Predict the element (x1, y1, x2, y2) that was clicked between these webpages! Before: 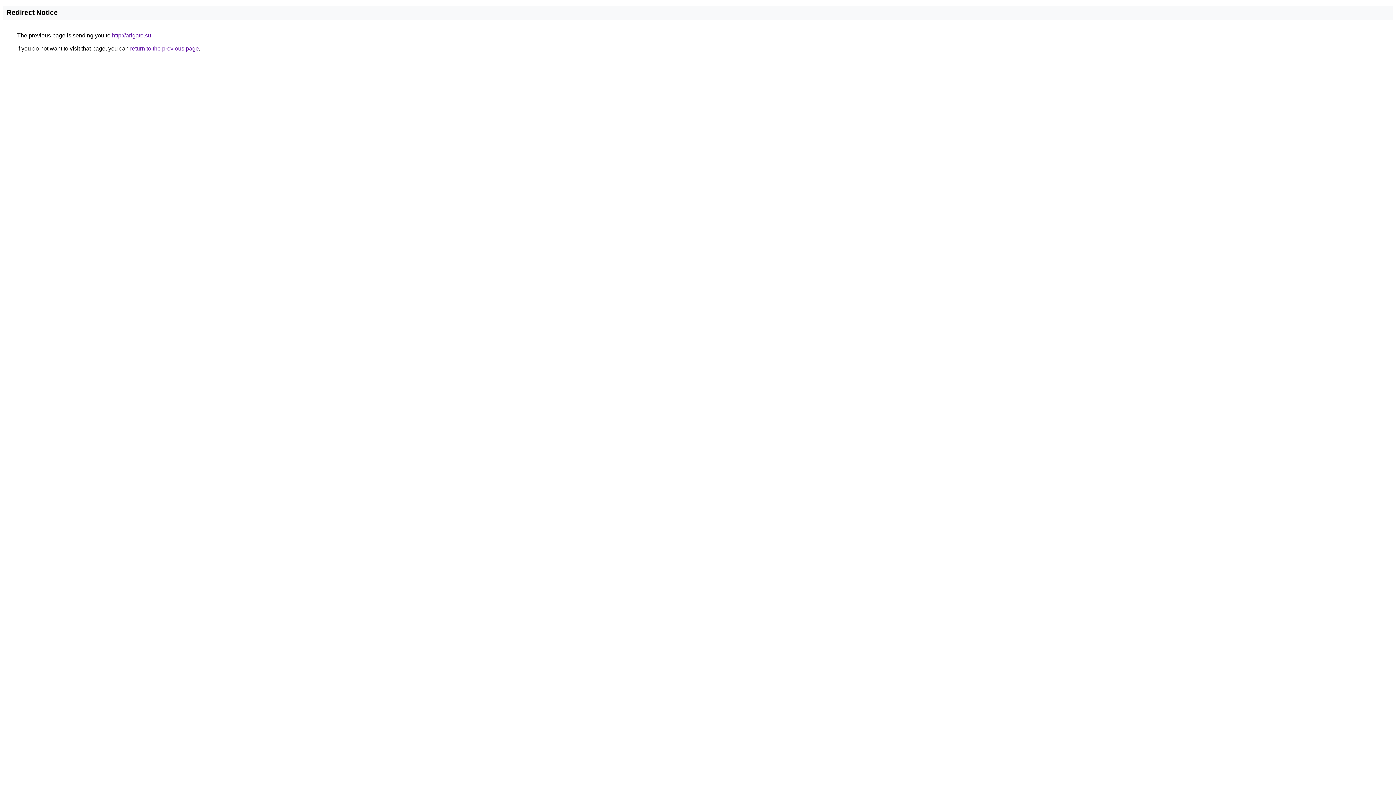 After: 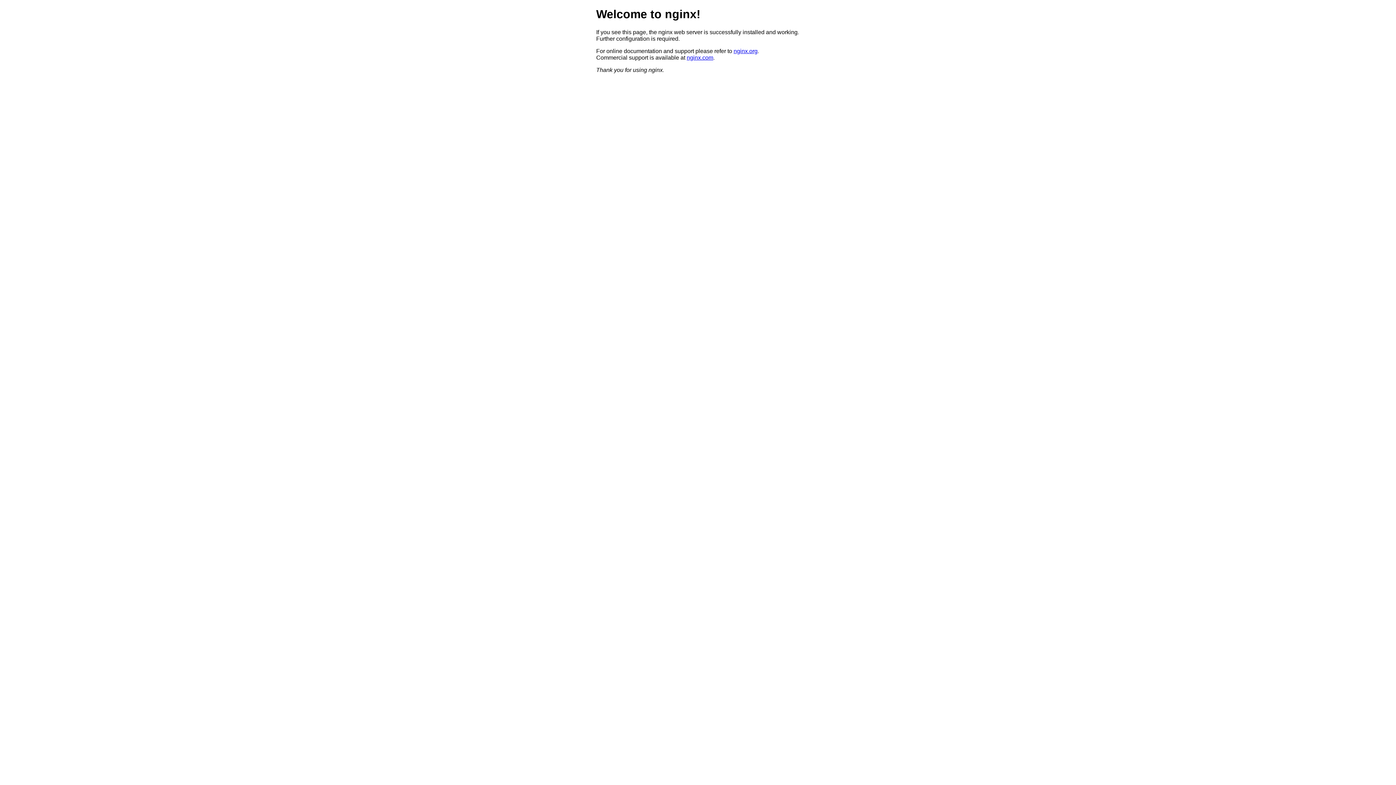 Action: bbox: (112, 32, 151, 38) label: http://arigato.su